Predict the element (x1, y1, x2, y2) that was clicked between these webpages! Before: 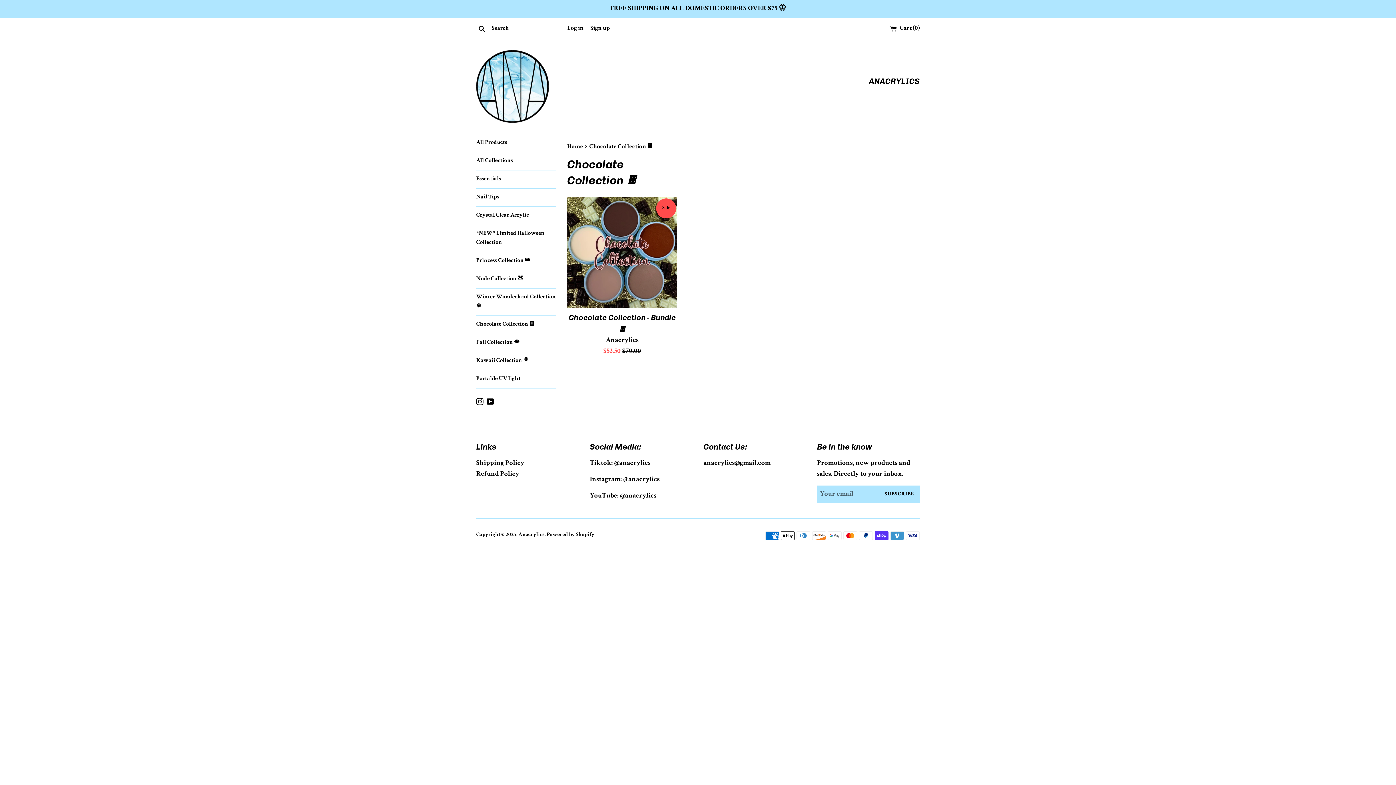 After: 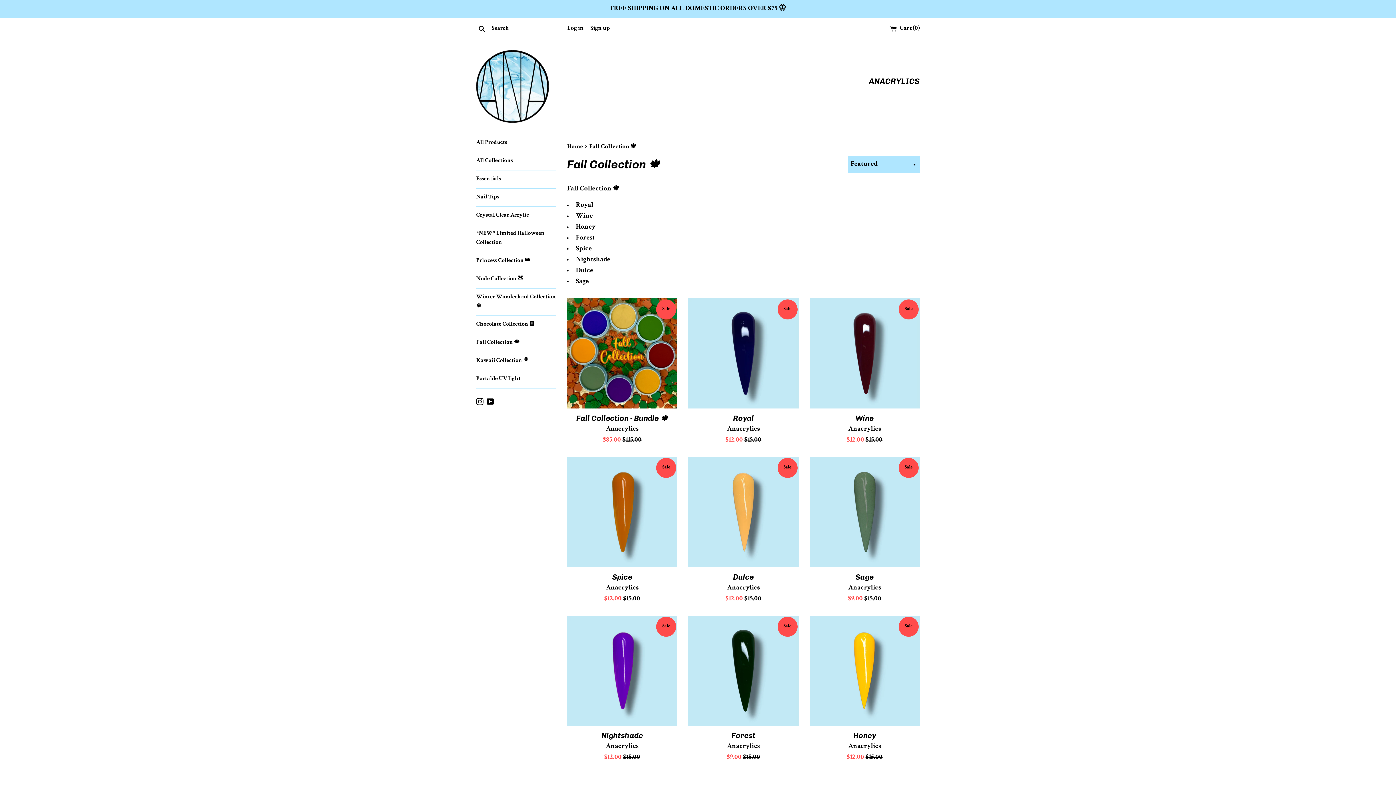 Action: label: Fall Collection 🍁 bbox: (476, 334, 556, 352)